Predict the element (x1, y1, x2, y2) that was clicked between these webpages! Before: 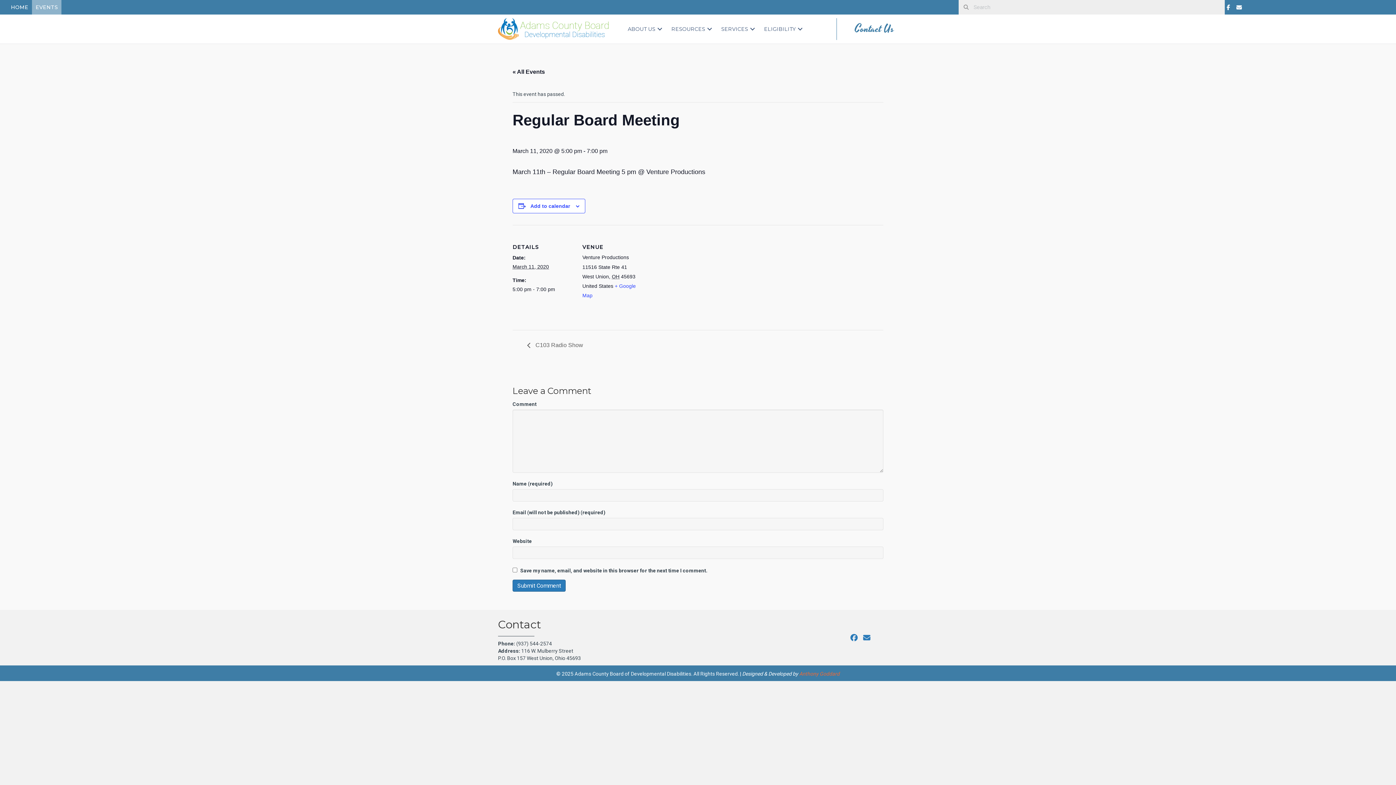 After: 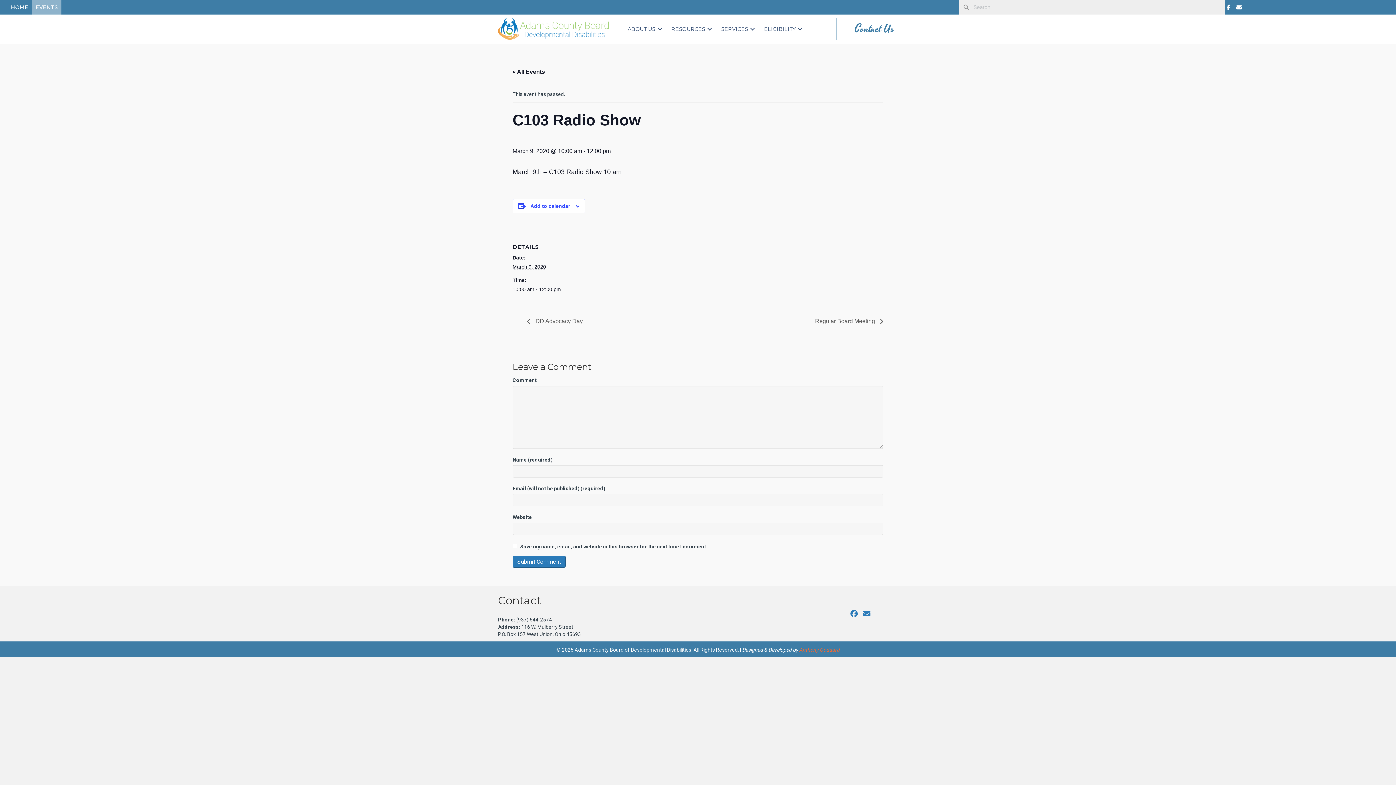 Action: bbox: (527, 342, 587, 348) label:  C103 Radio Show